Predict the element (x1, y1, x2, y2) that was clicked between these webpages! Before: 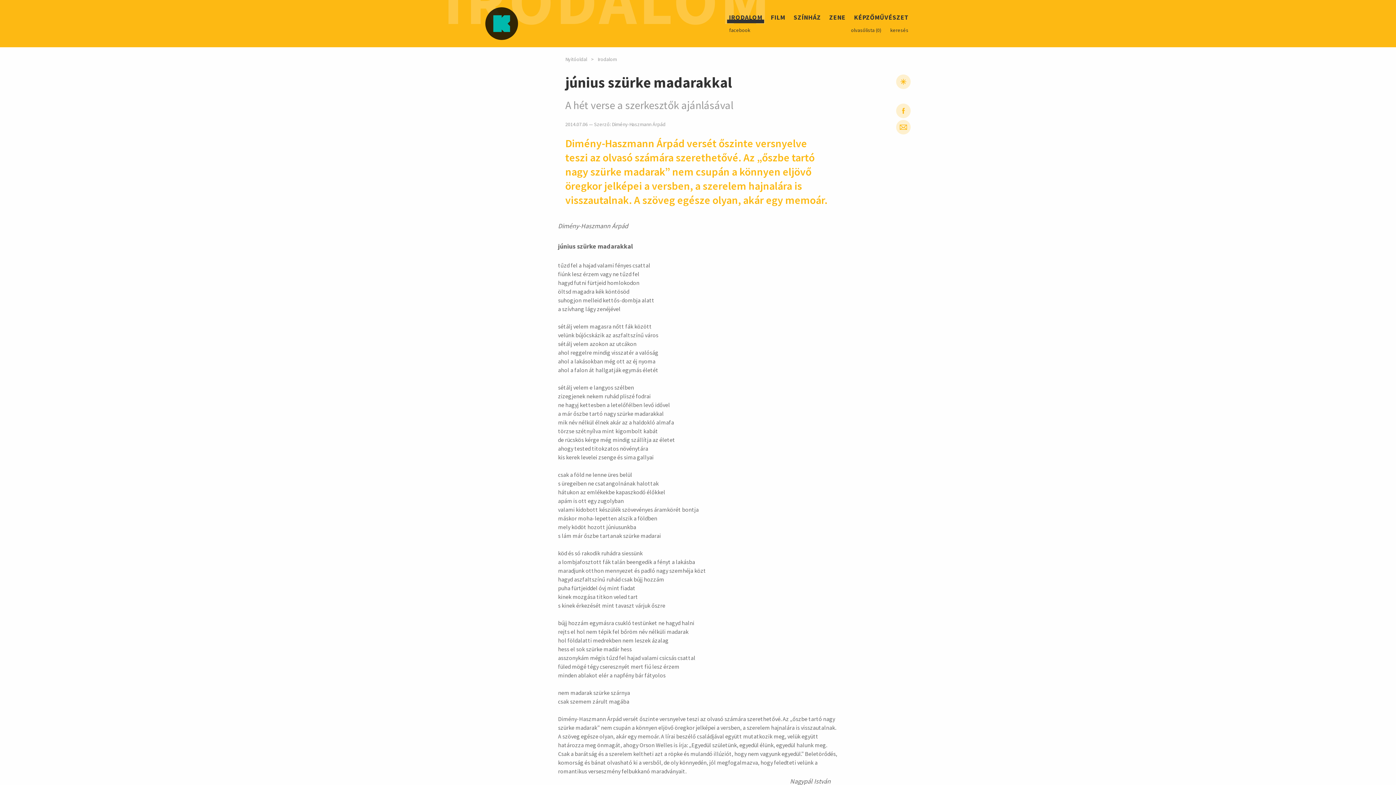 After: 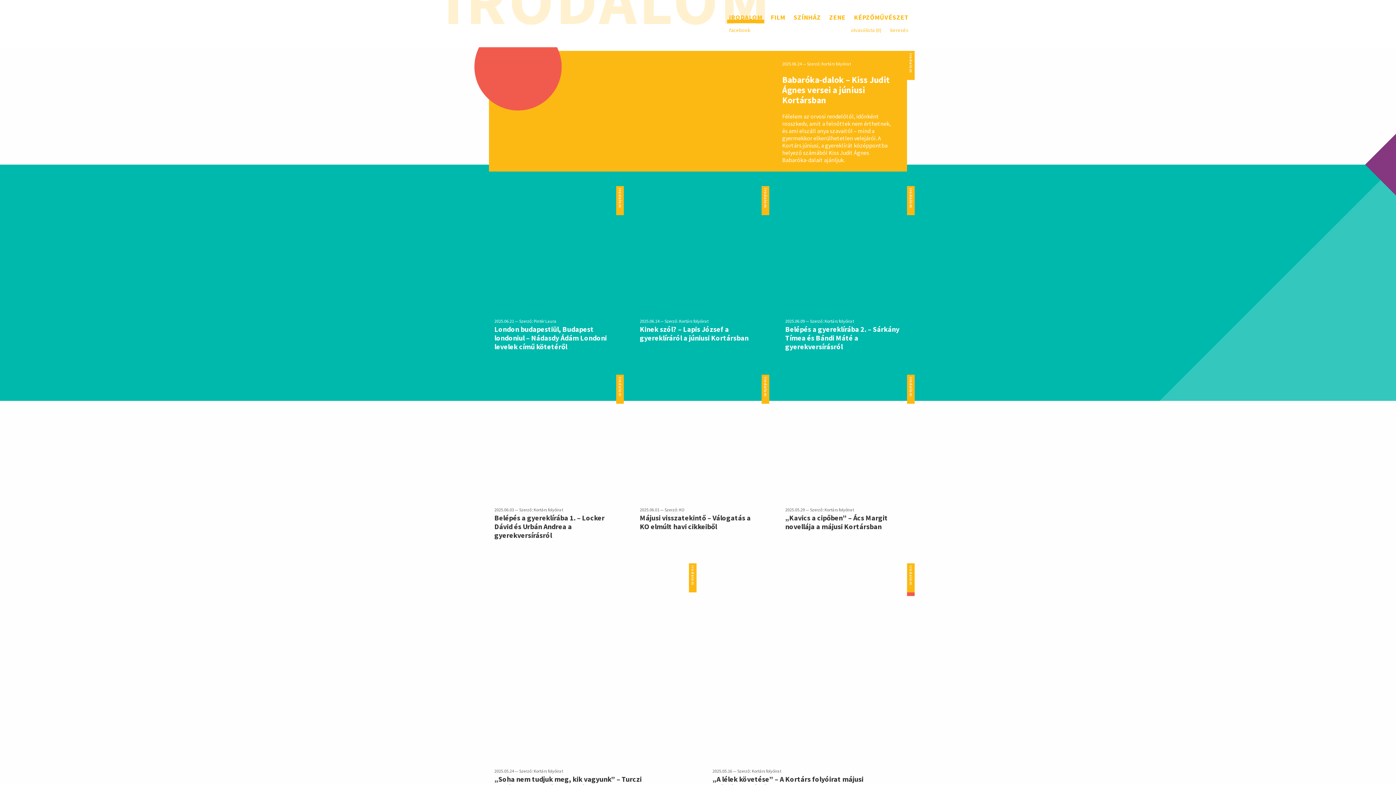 Action: bbox: (727, 15, 764, 23) label: IRODALOM